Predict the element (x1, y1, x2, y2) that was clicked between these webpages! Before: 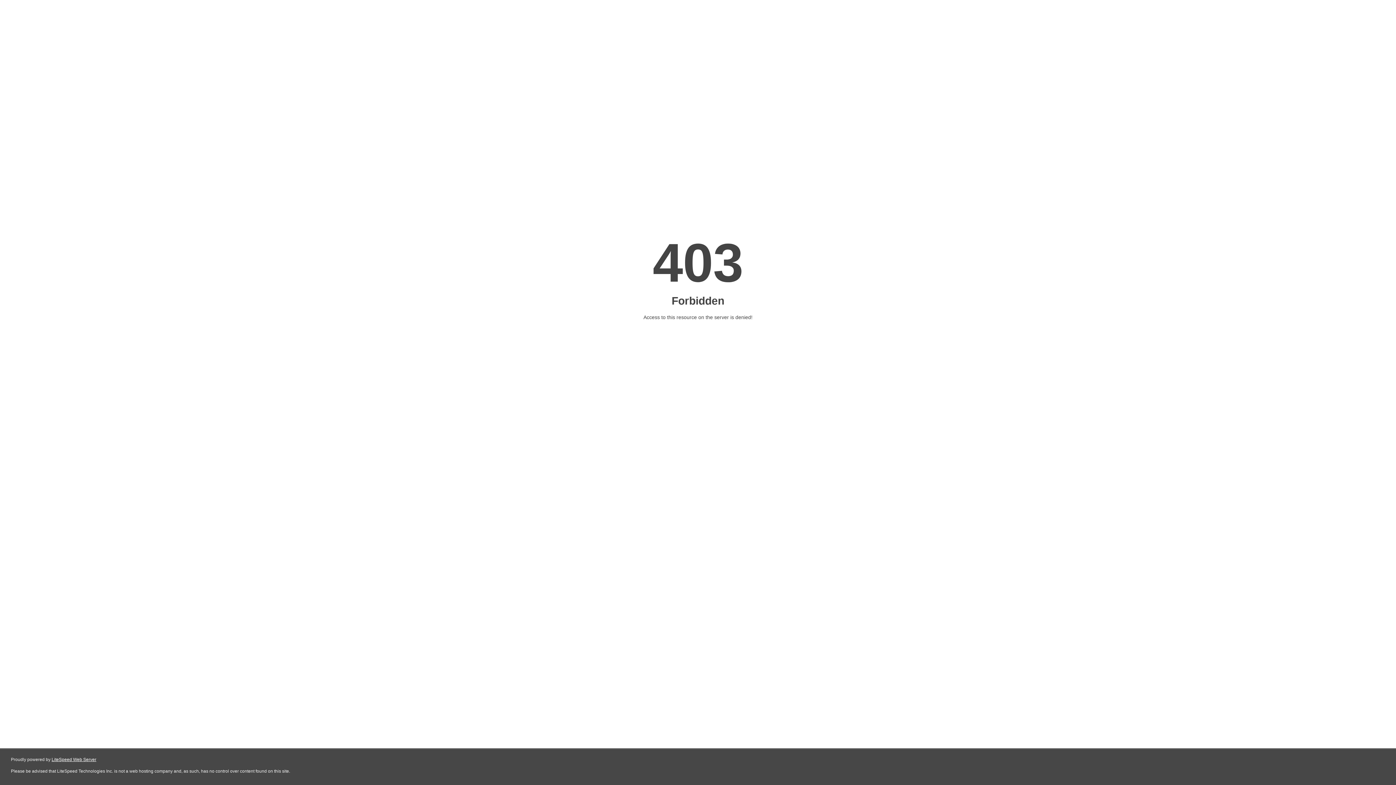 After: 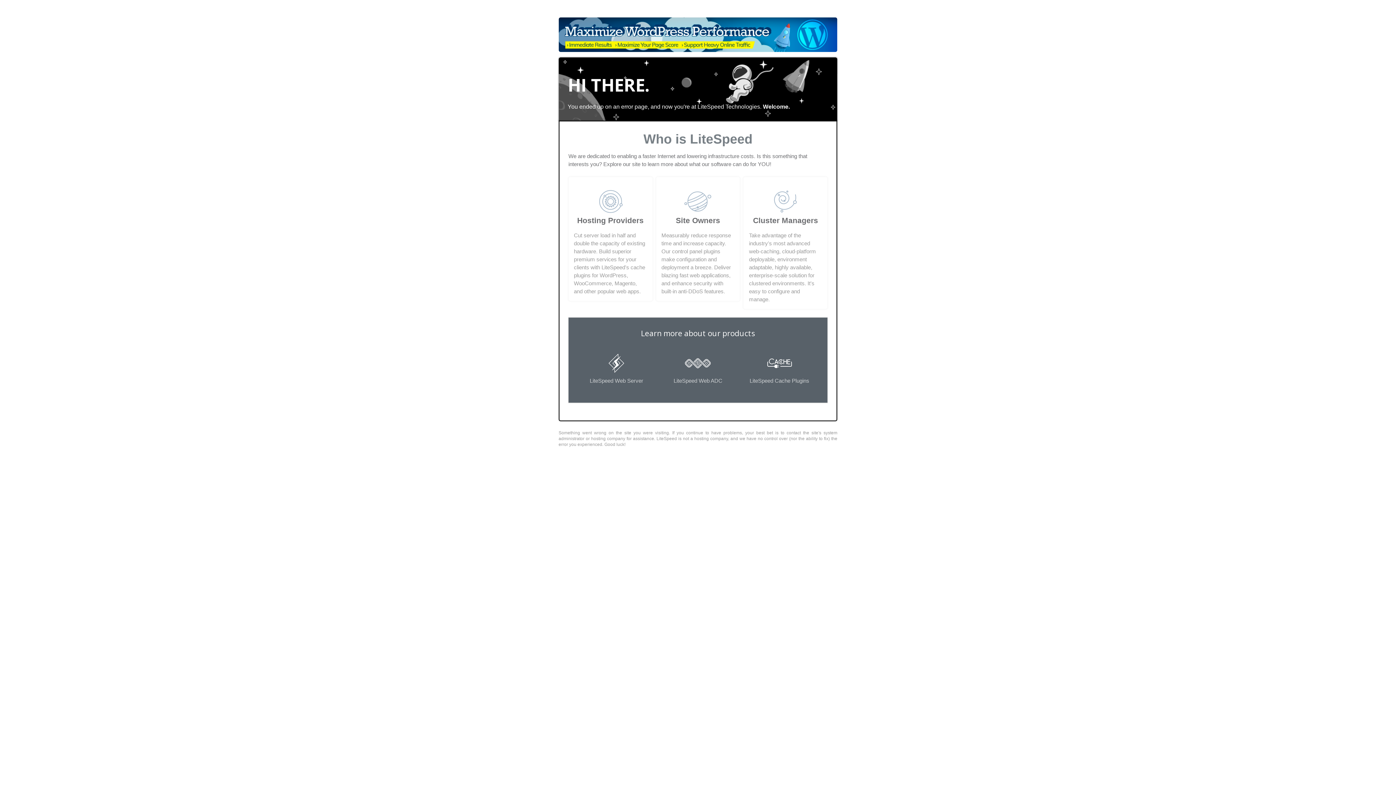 Action: bbox: (51, 757, 96, 762) label: LiteSpeed Web Server